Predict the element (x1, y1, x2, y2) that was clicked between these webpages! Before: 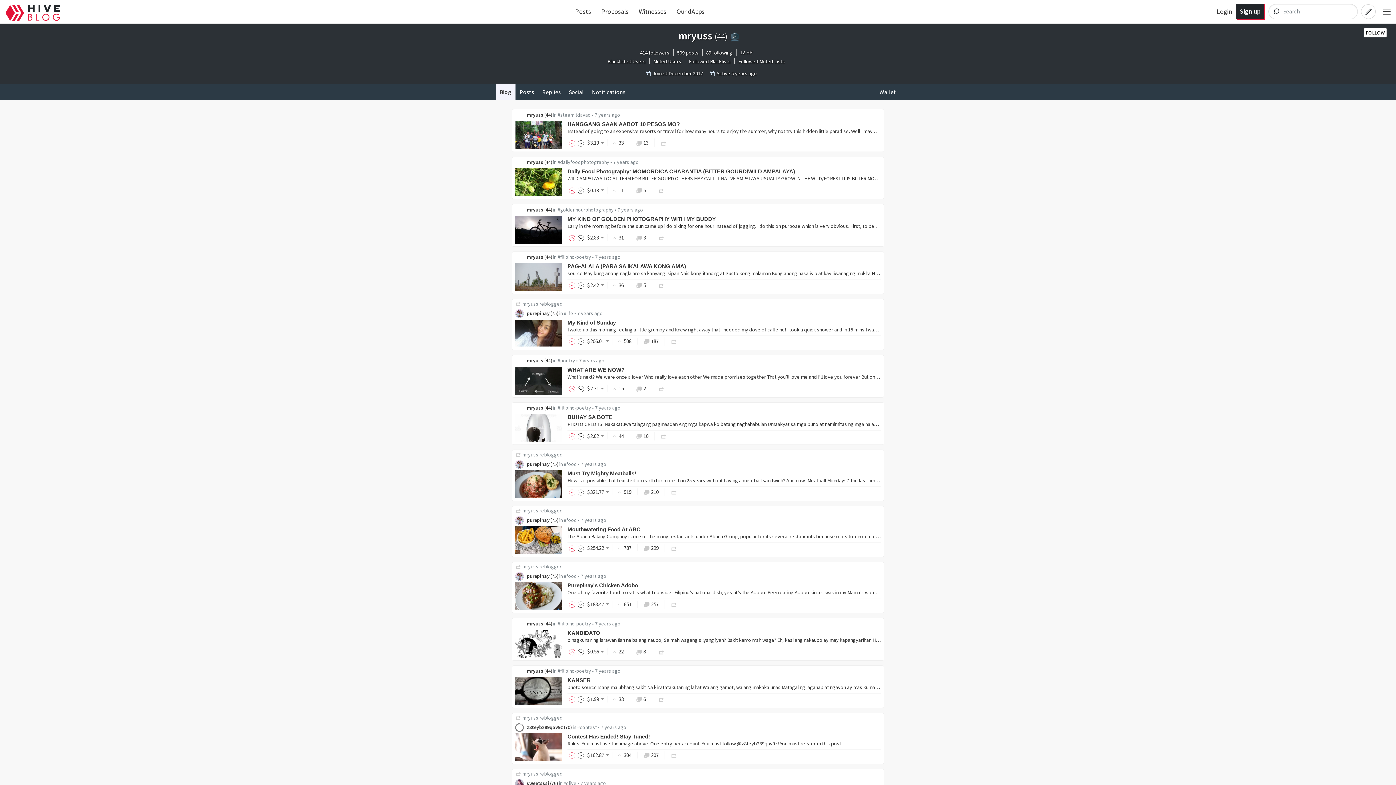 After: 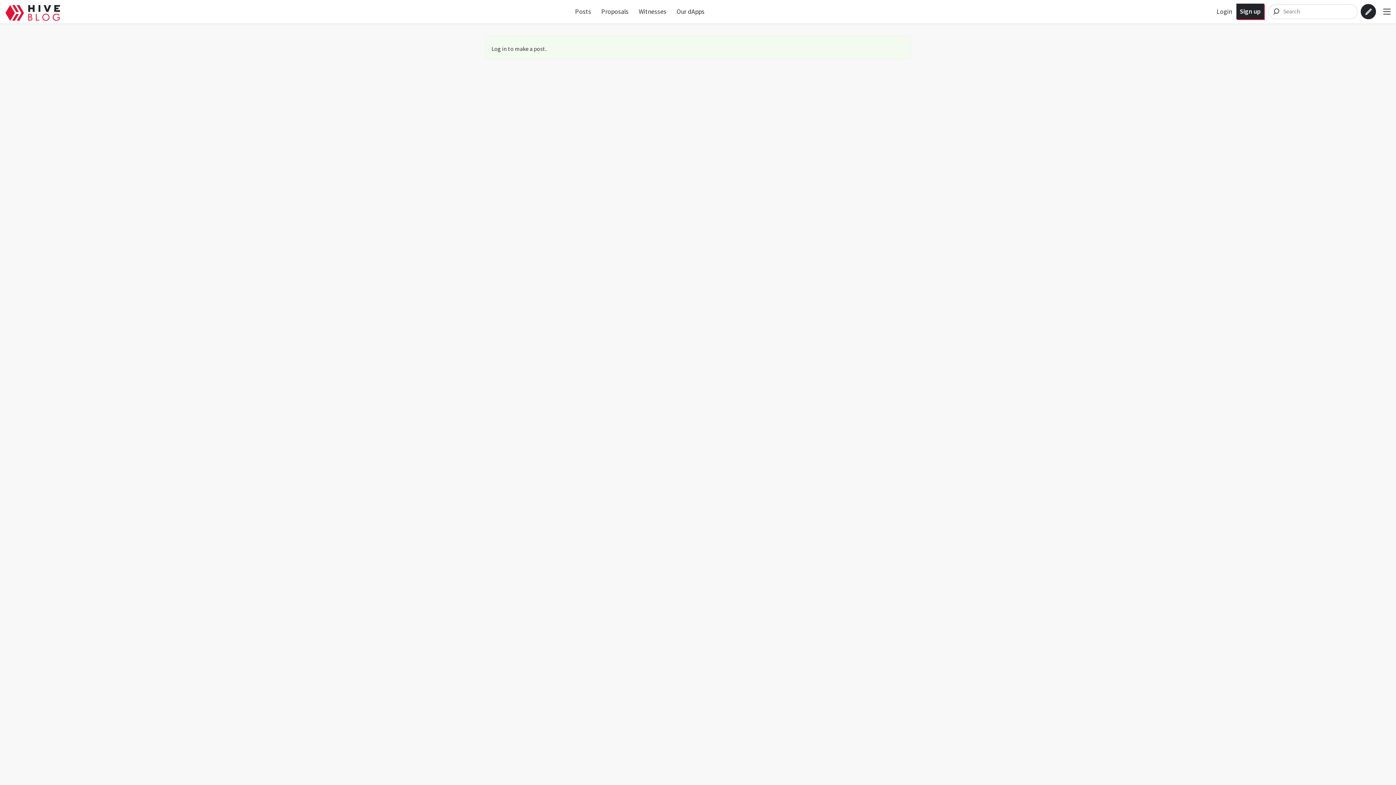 Action: bbox: (1358, 4, 1379, 19)